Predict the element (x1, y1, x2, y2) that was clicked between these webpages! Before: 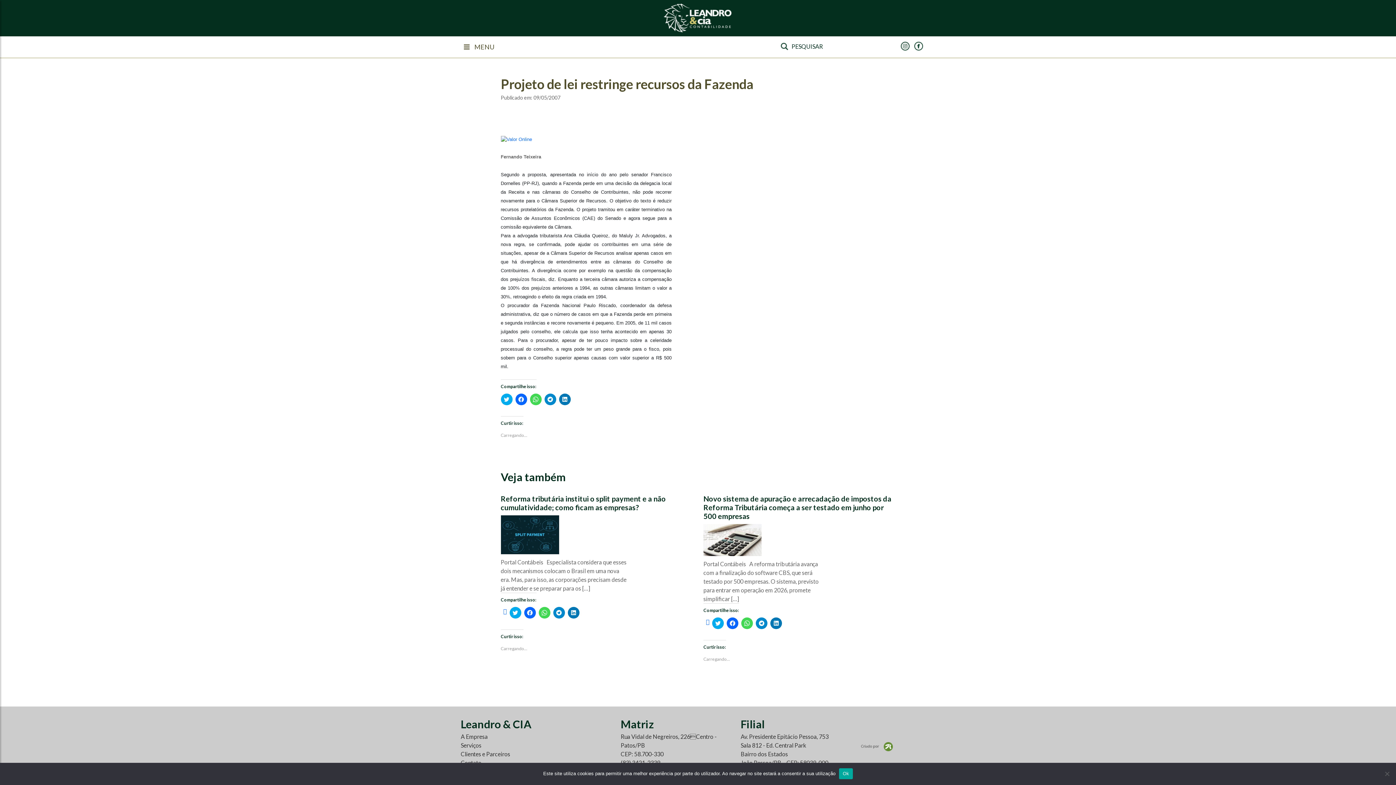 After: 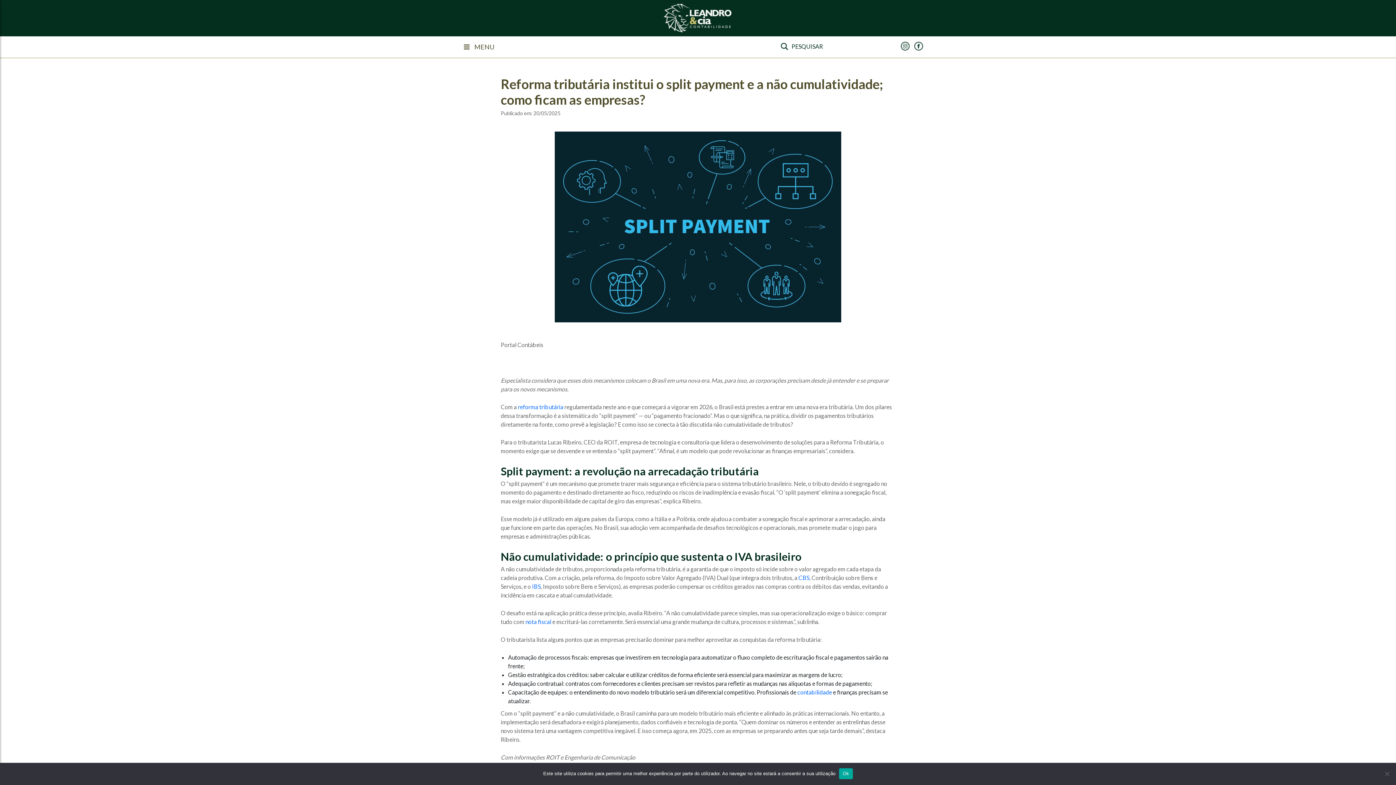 Action: label: Reforma tributária institui o split payment e a não cumulatividade; como ficam as empresas? bbox: (500, 494, 692, 512)